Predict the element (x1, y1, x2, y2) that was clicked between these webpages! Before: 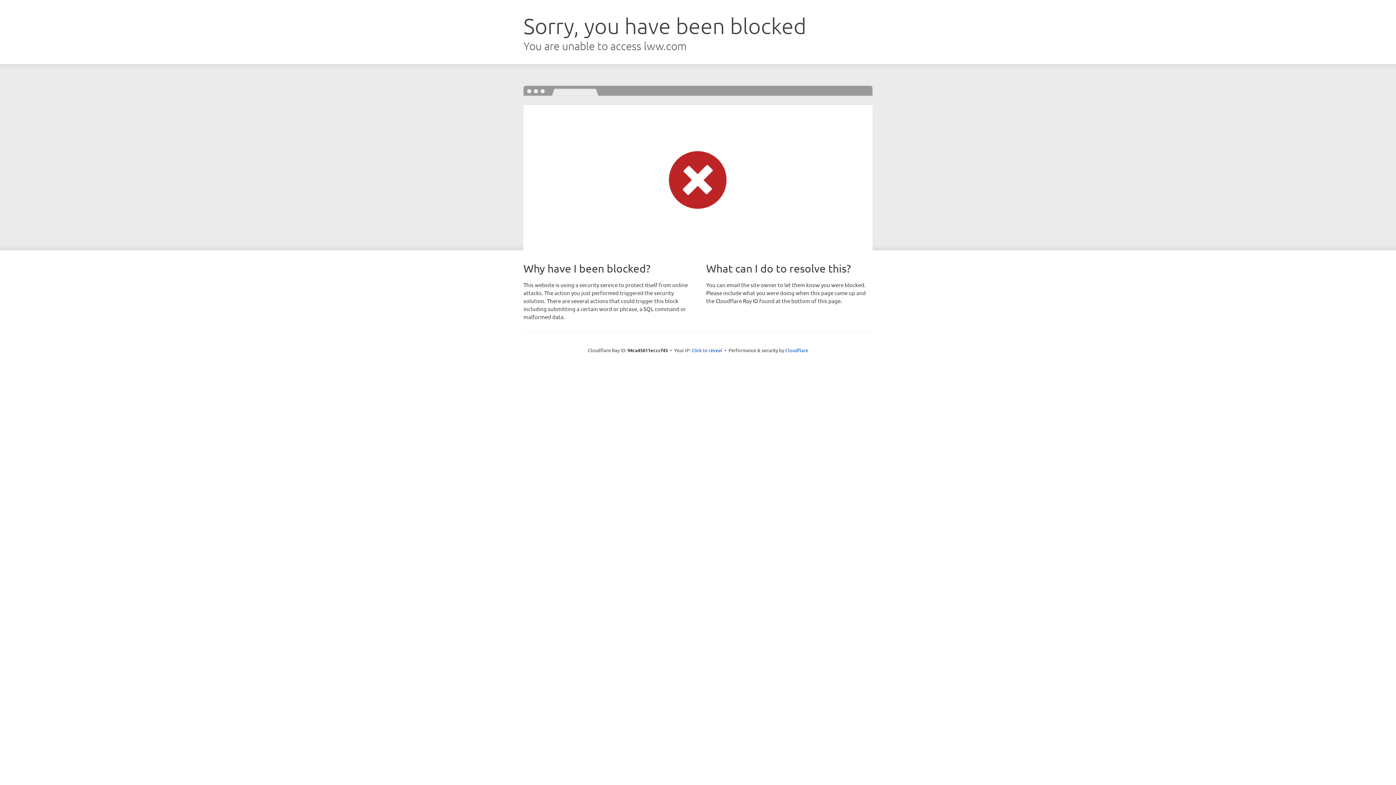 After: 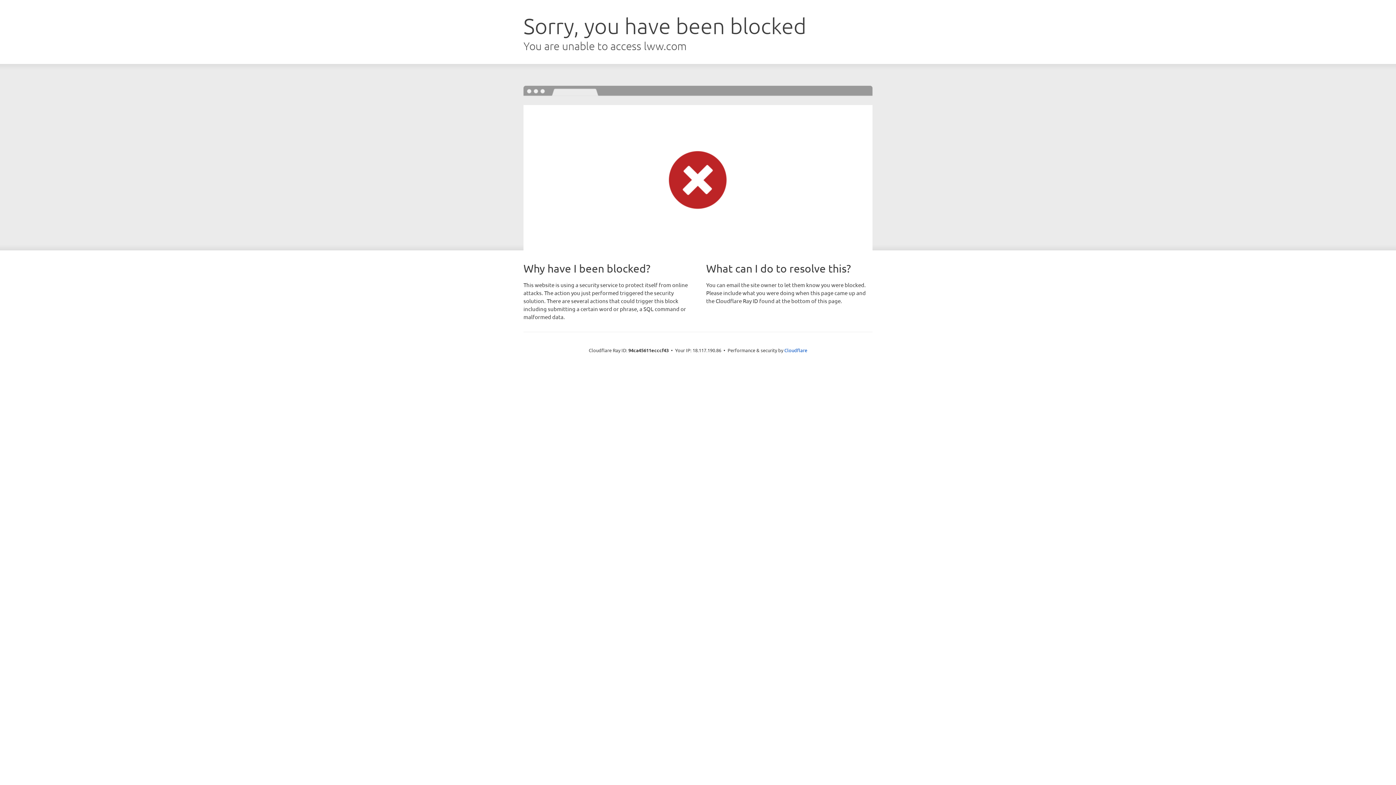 Action: bbox: (691, 346, 722, 353) label: Click to reveal